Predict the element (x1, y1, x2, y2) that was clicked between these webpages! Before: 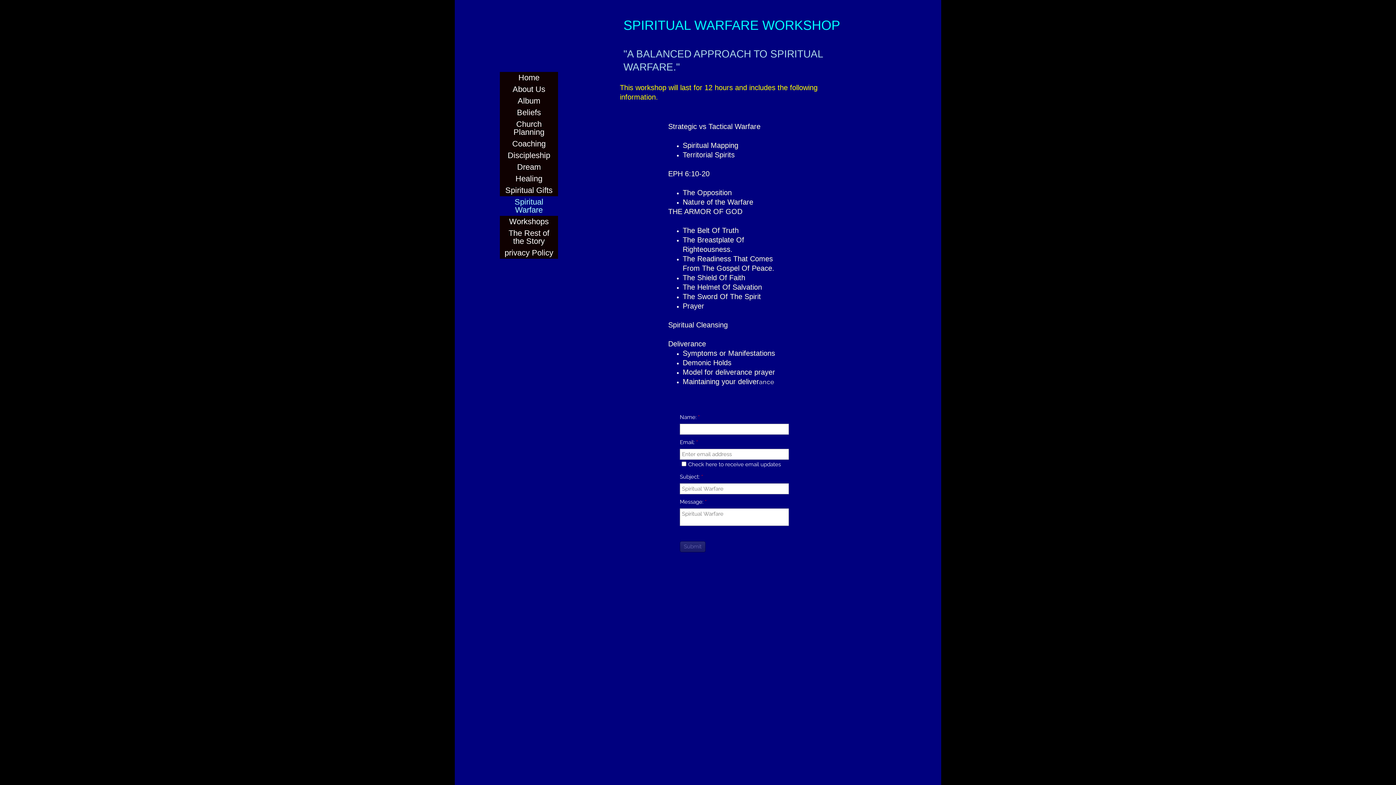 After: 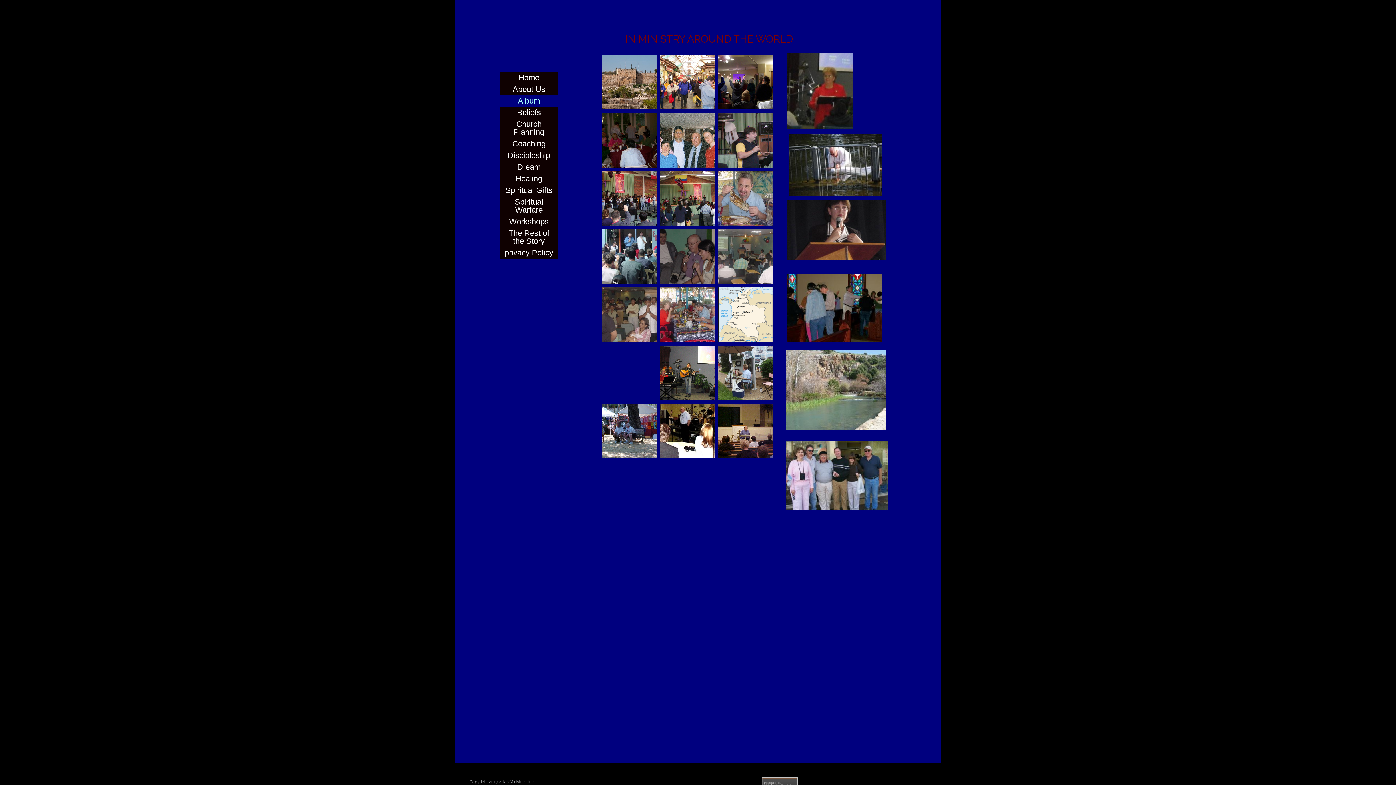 Action: label: Album bbox: (500, 95, 558, 106)